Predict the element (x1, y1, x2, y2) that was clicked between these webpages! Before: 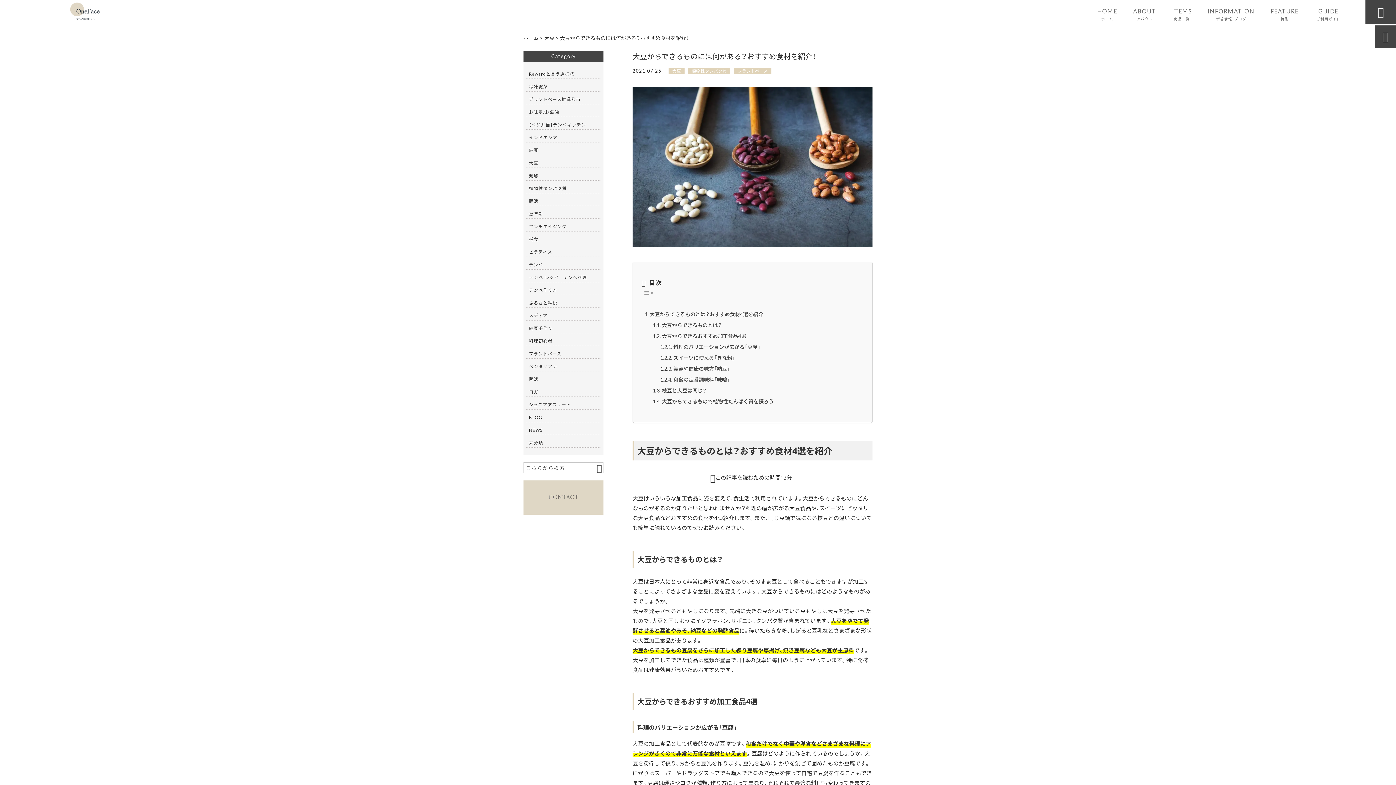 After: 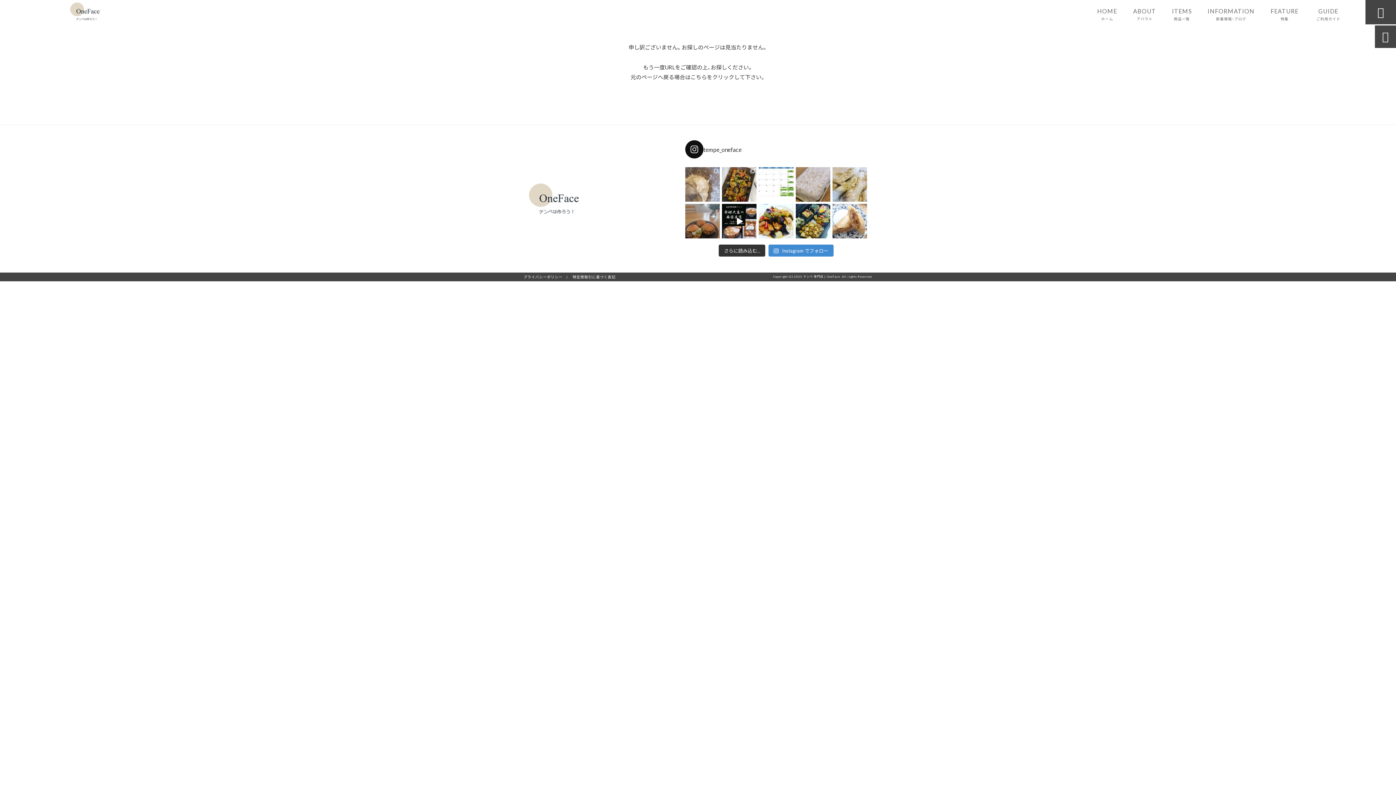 Action: bbox: (523, 507, 603, 516)